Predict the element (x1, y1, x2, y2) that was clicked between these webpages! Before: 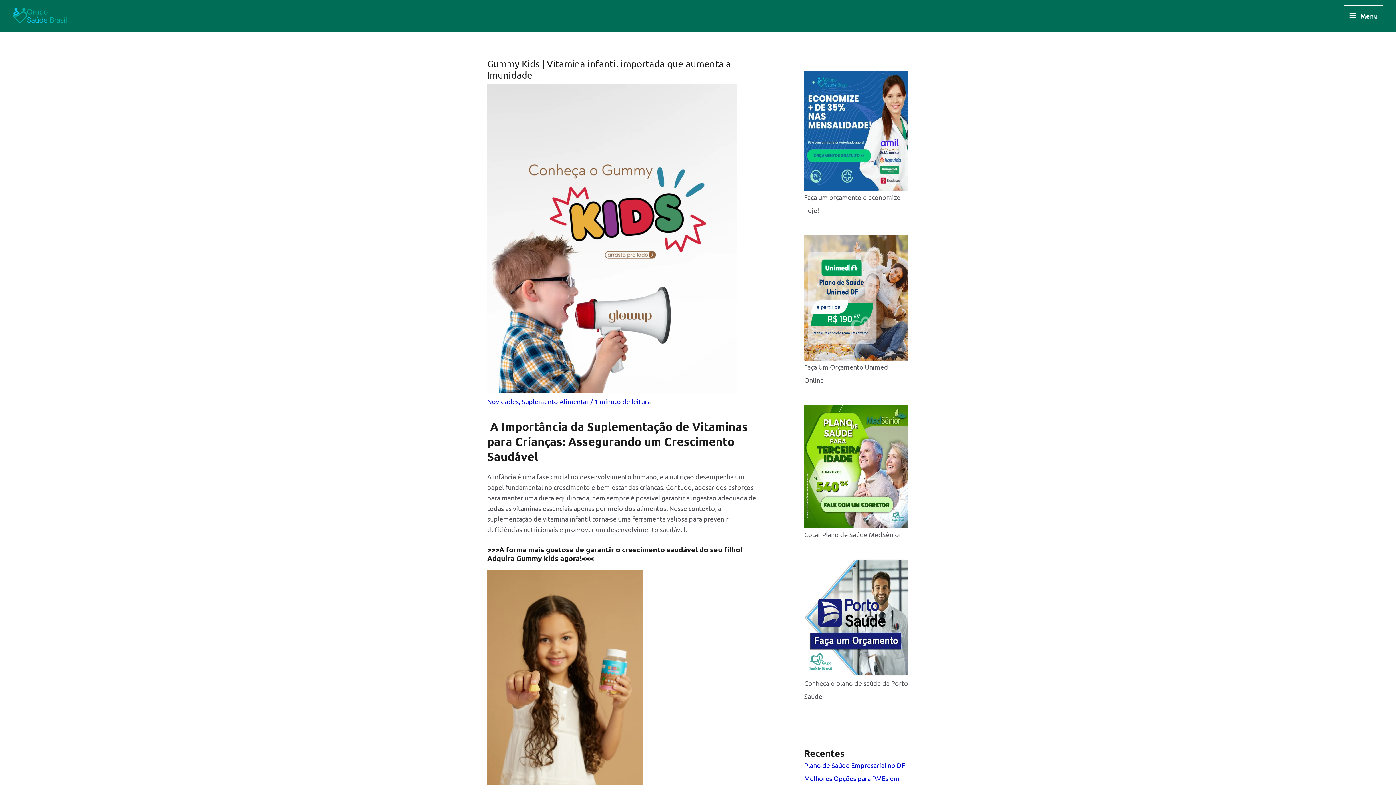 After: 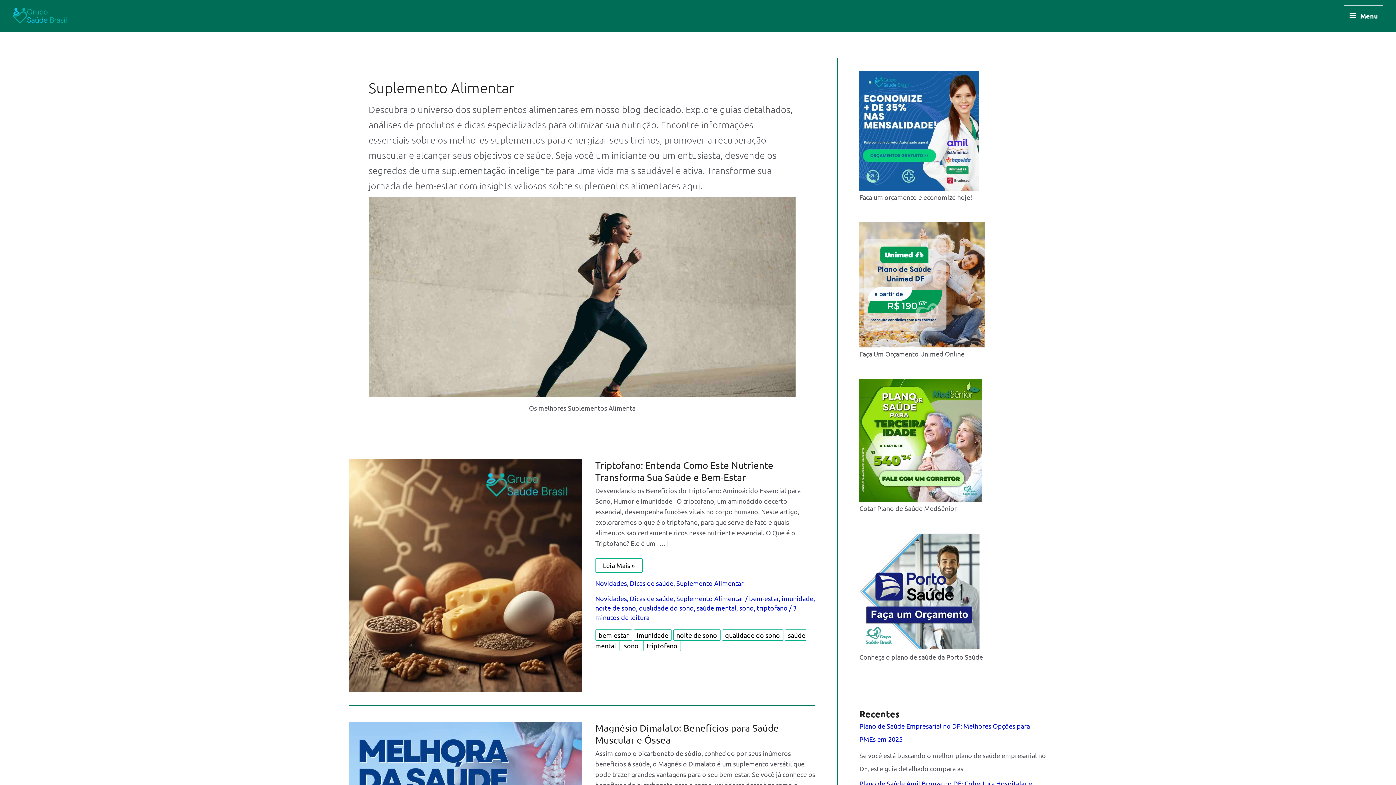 Action: label: Suplemento Alimentar bbox: (521, 397, 589, 405)